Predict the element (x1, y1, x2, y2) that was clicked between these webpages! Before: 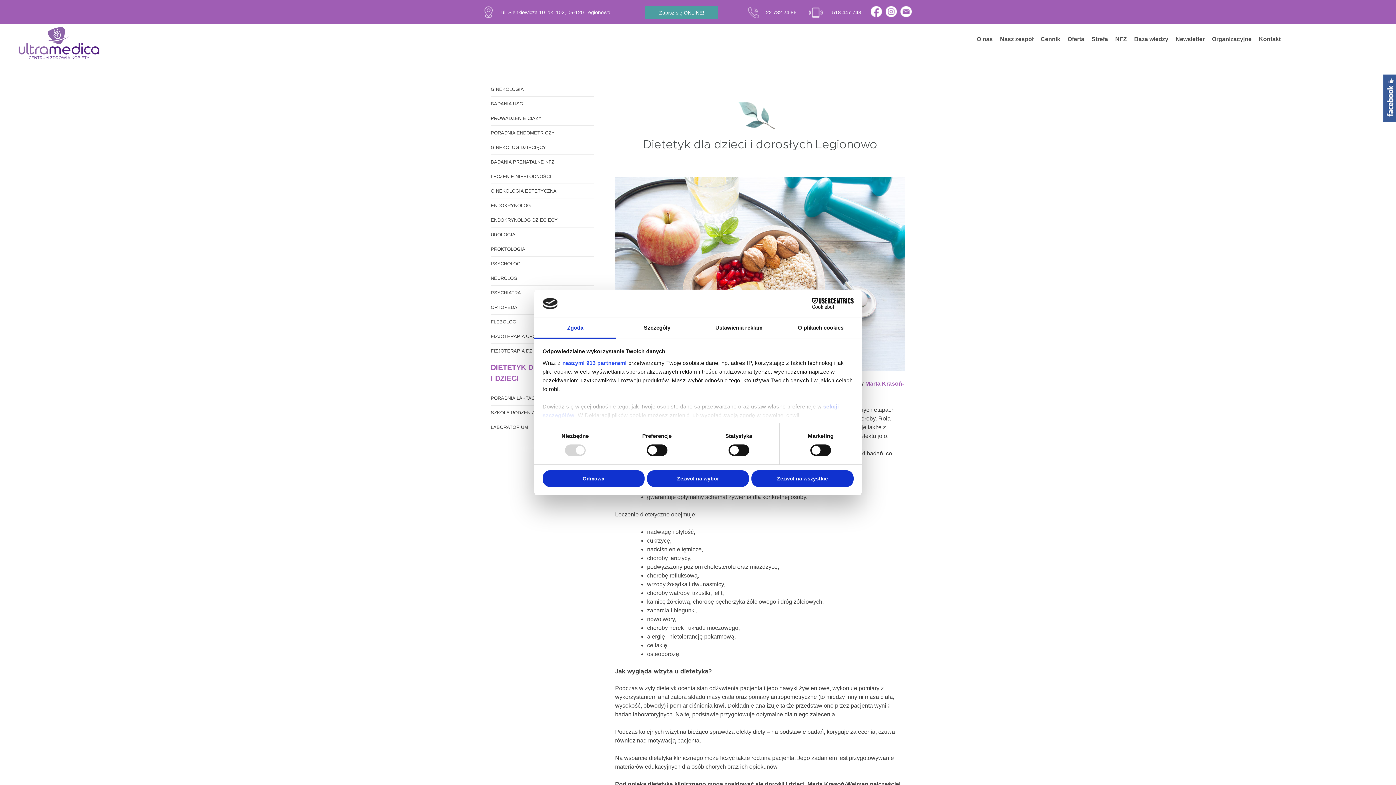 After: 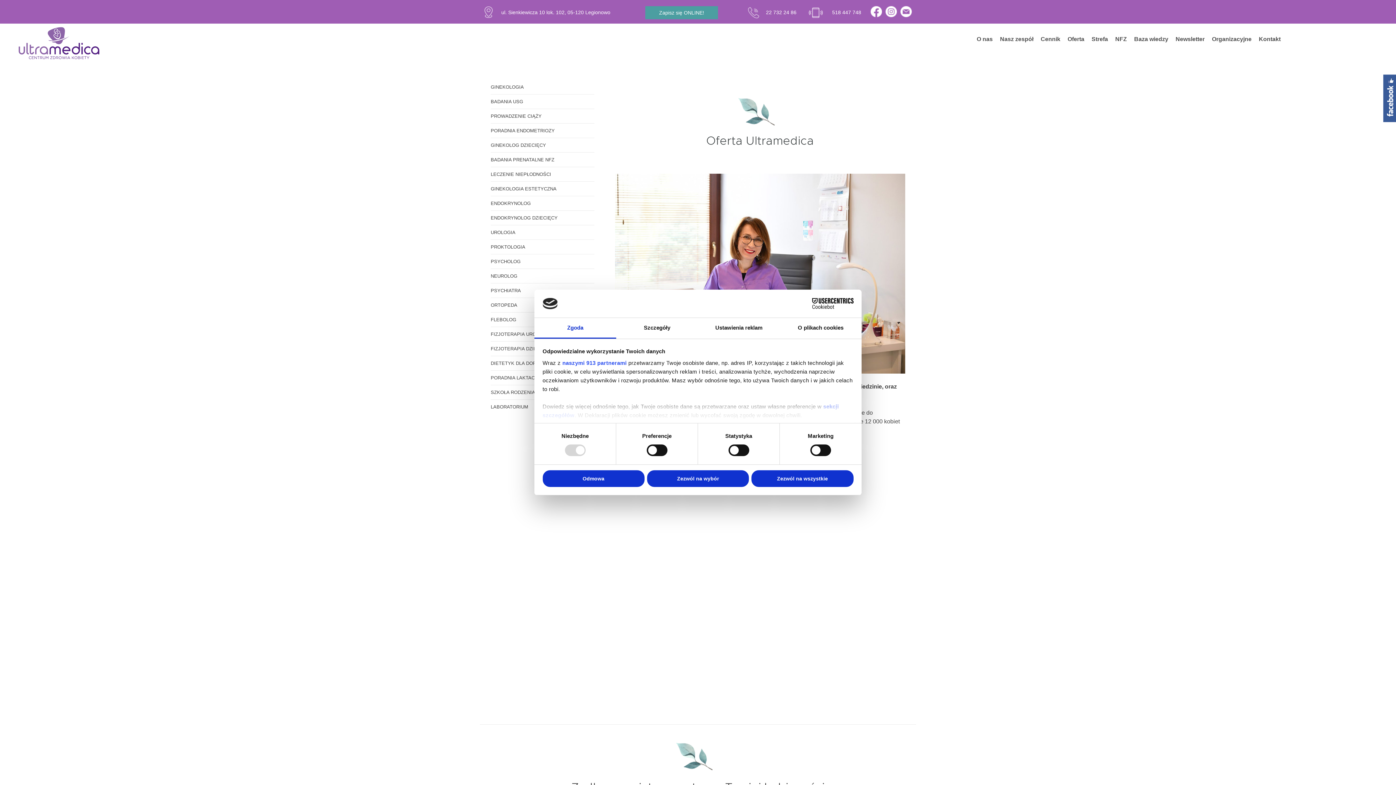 Action: label: Oferta bbox: (1067, 34, 1084, 43)